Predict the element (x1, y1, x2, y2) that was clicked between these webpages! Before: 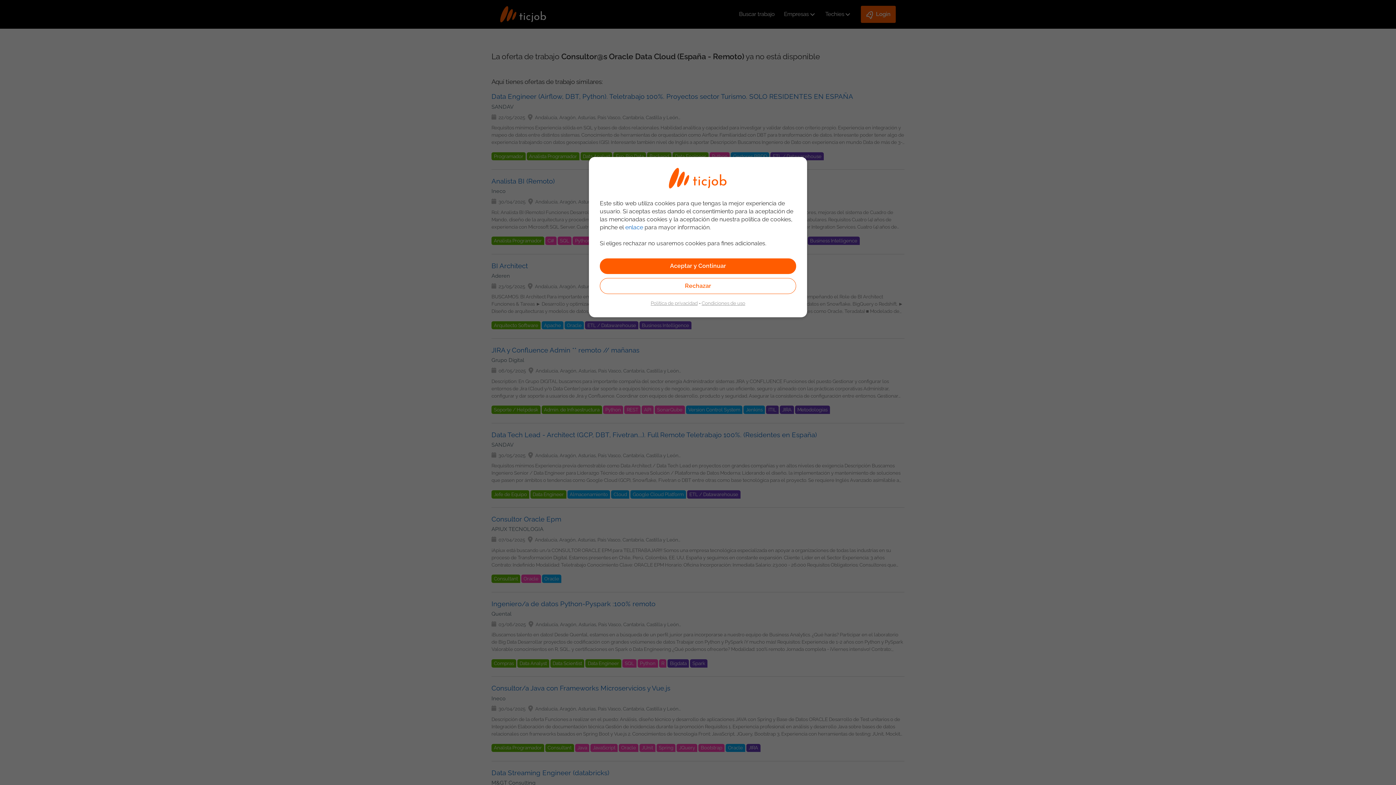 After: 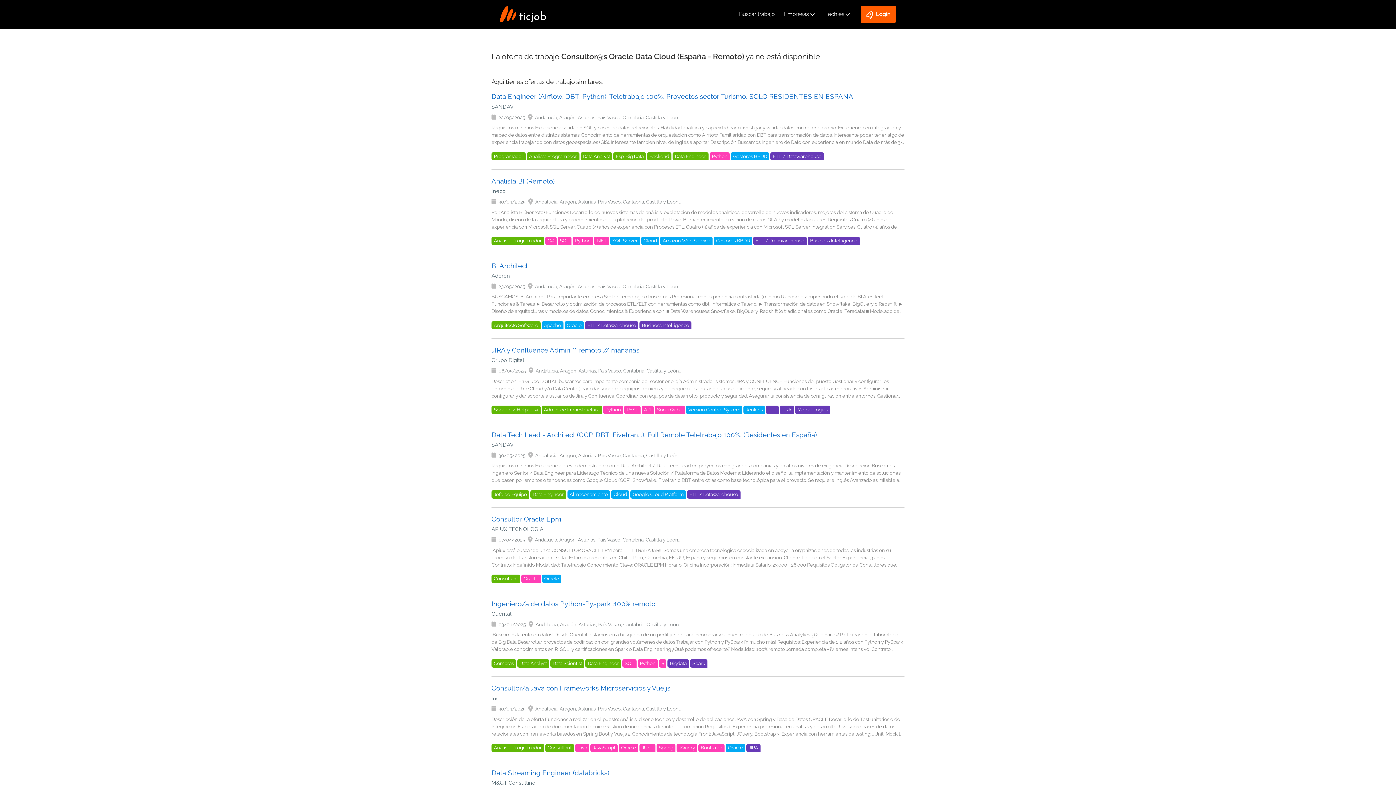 Action: label: Aceptar y Continuar bbox: (600, 258, 796, 274)